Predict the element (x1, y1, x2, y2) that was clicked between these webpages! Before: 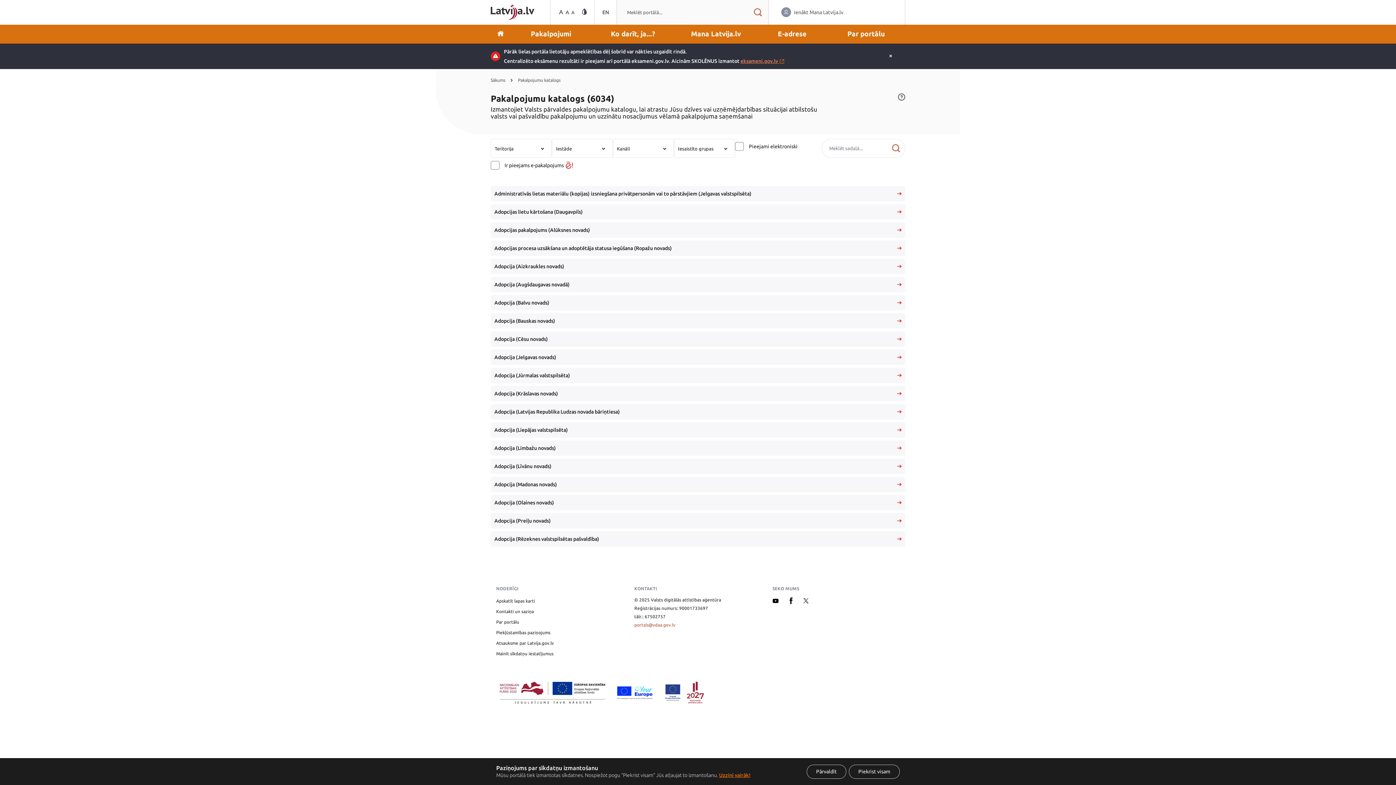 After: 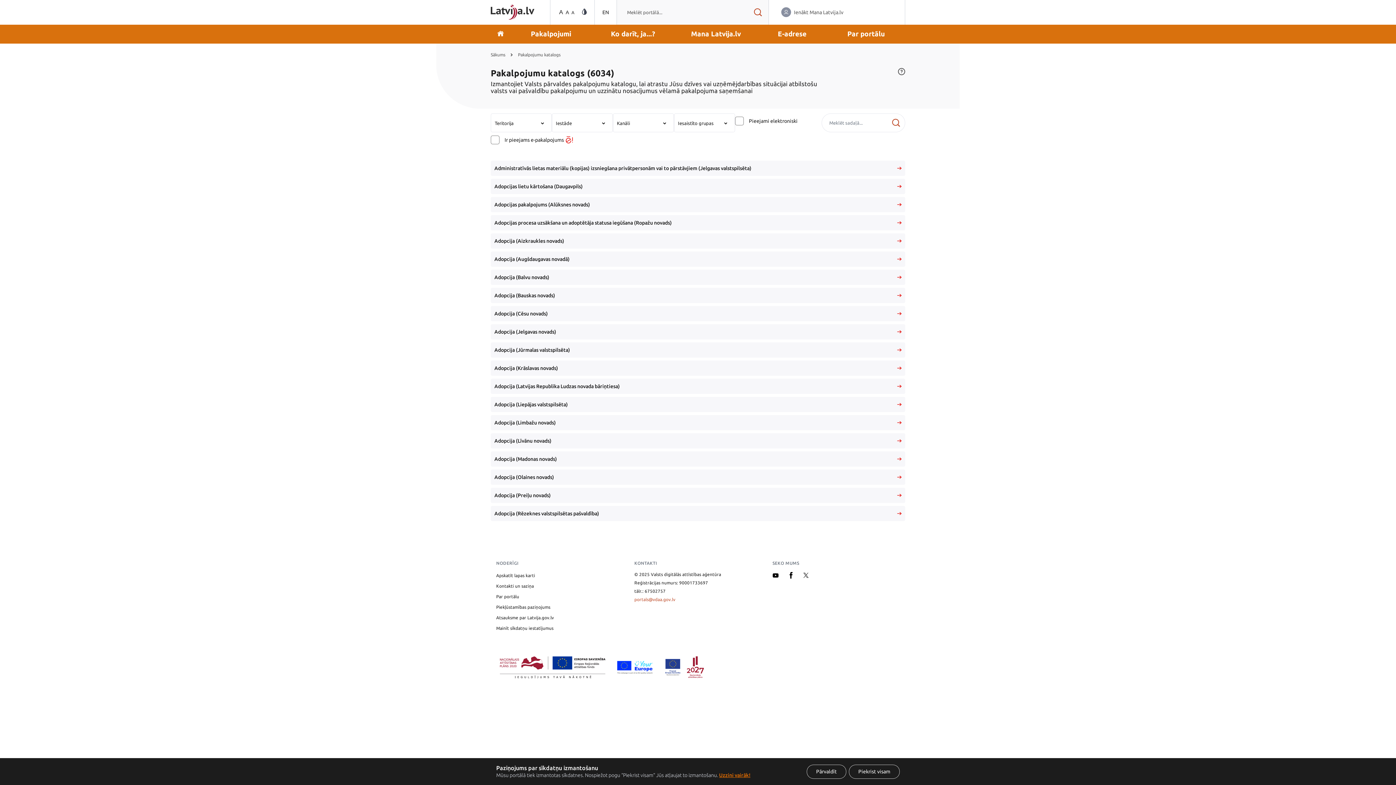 Action: label: Aizvērt paziņojumu bbox: (887, 51, 894, 60)